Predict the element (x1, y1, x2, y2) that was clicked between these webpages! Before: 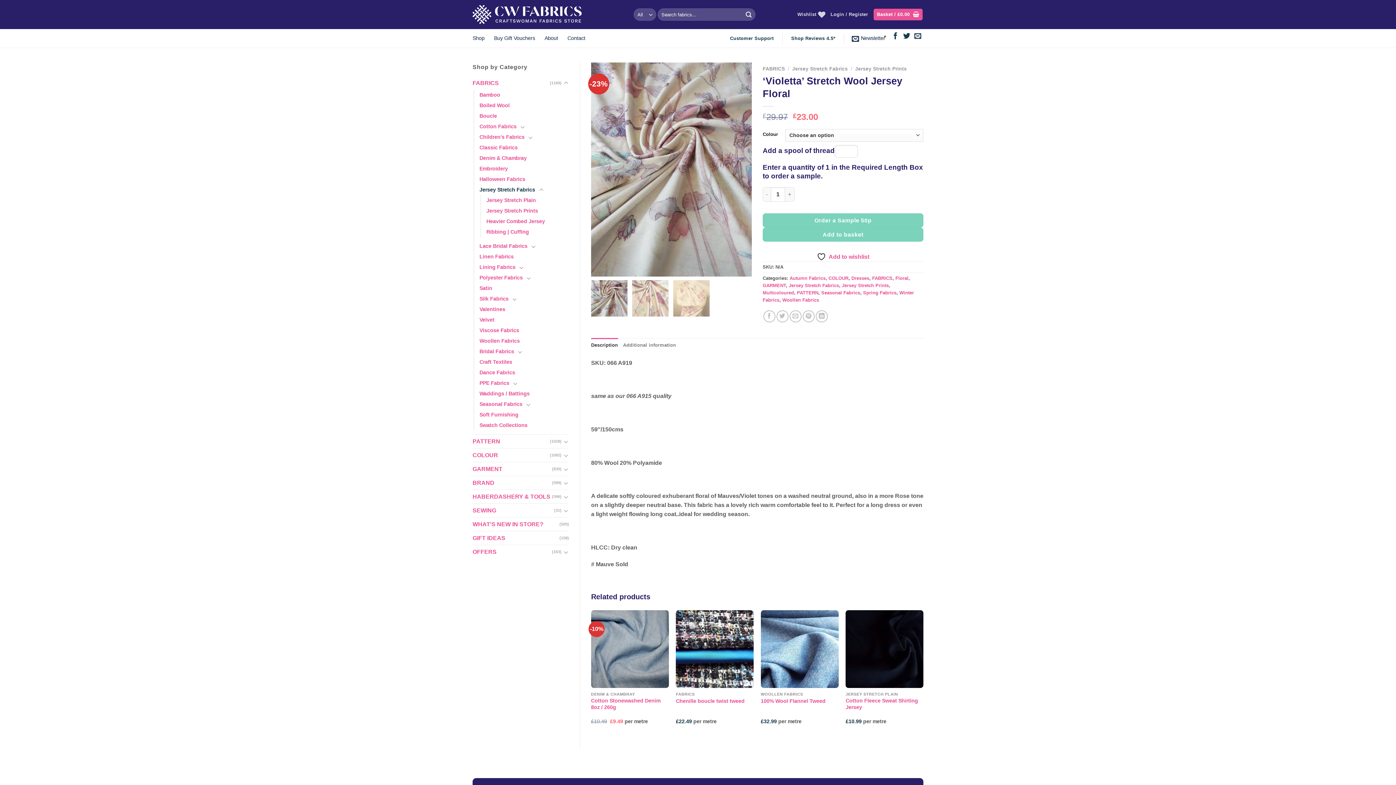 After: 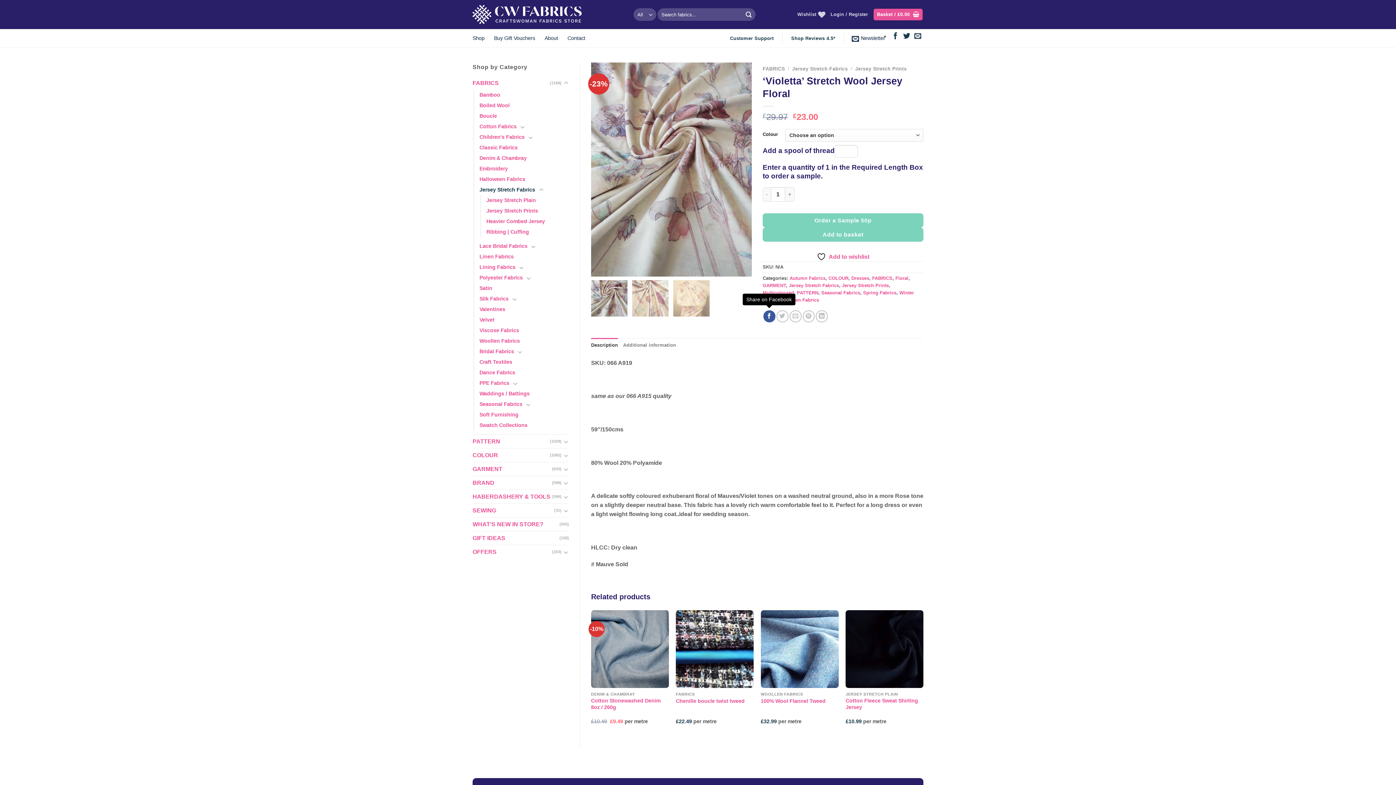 Action: bbox: (763, 310, 775, 322) label: Share on Facebook